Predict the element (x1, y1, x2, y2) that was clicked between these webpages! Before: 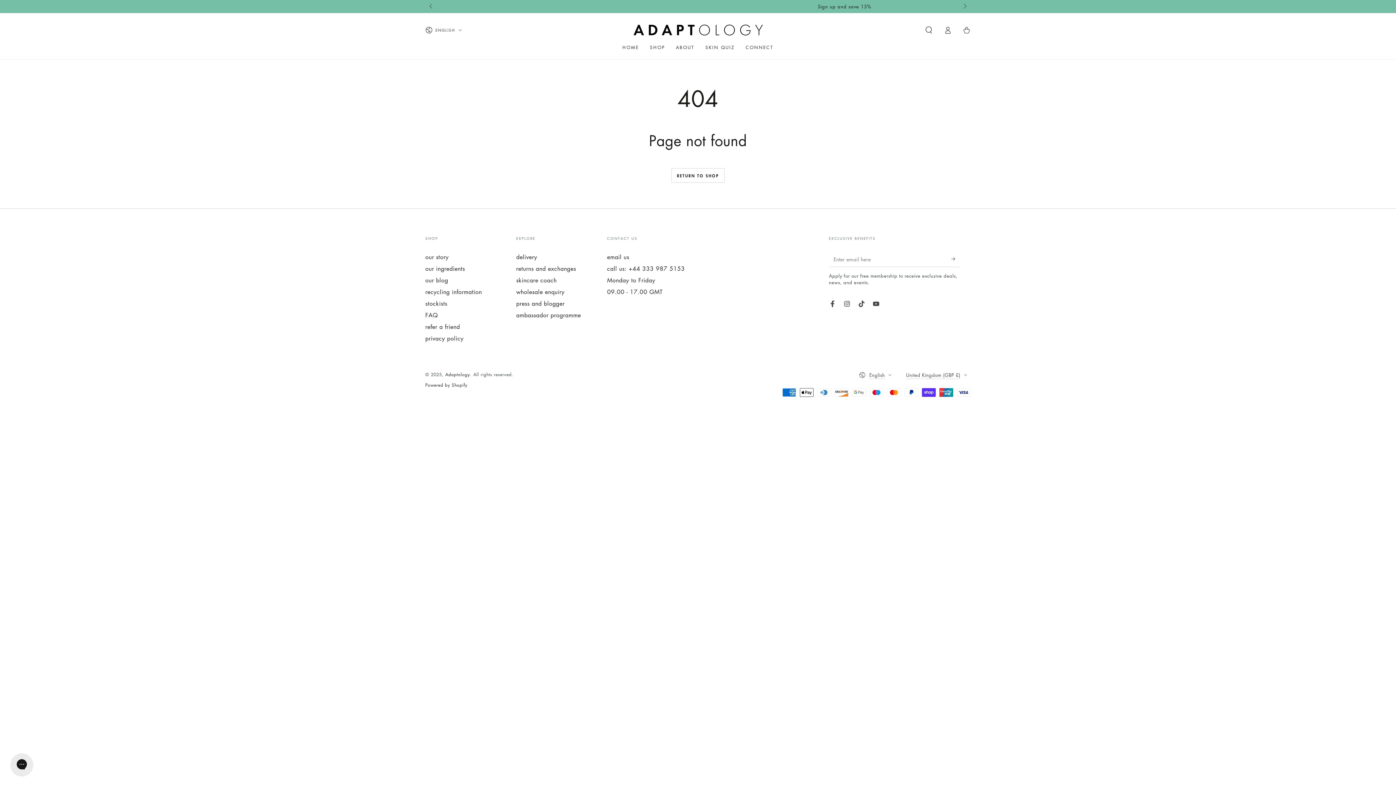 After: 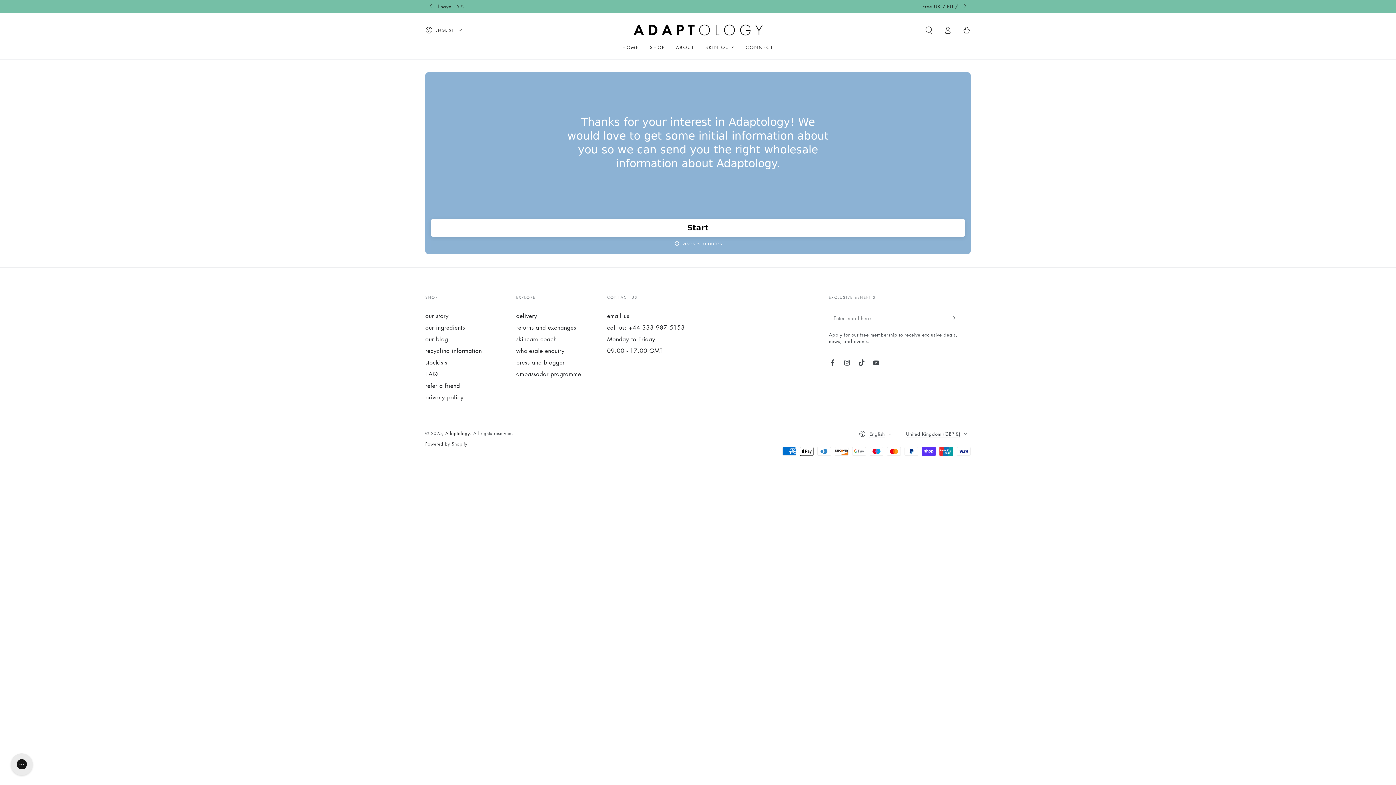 Action: bbox: (672, 3, 725, 9) label: Sign up and save 15%